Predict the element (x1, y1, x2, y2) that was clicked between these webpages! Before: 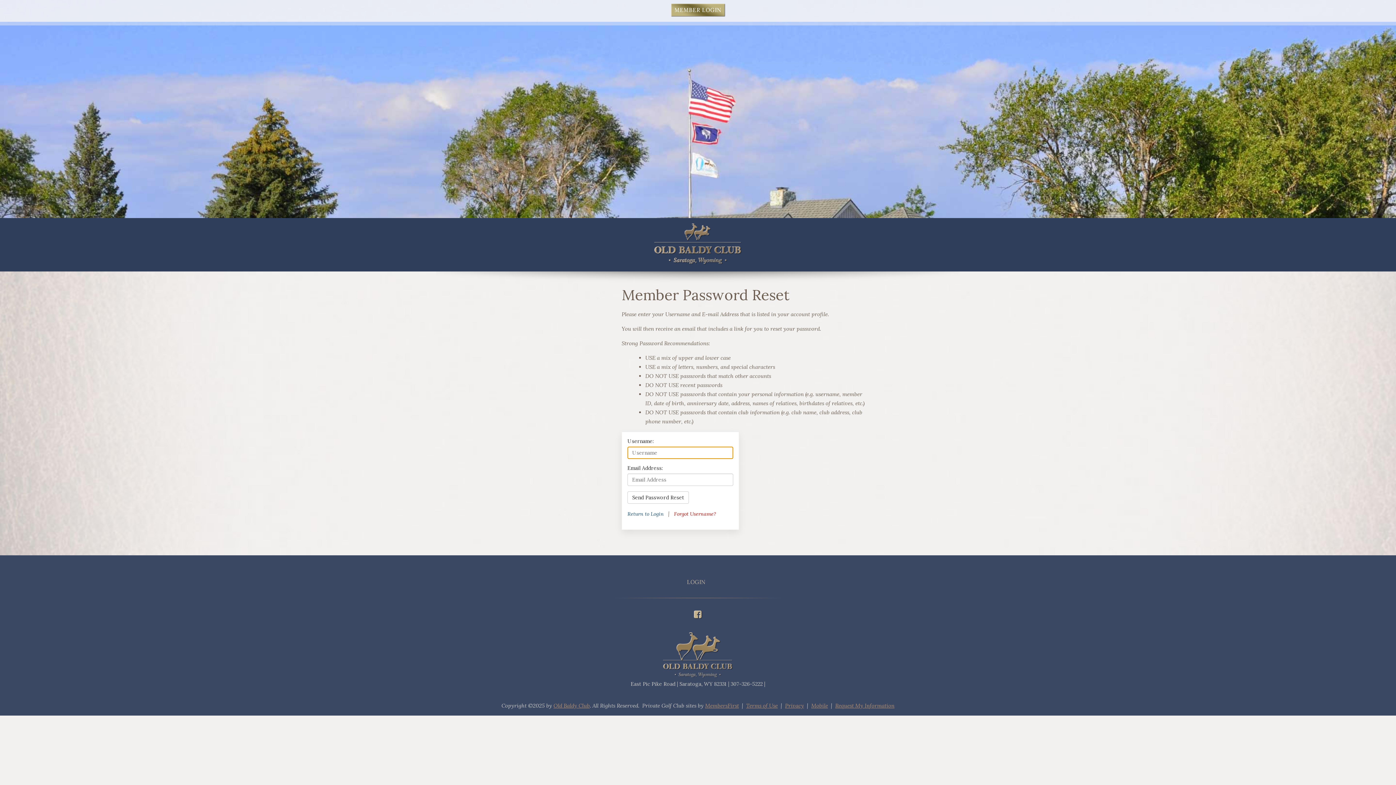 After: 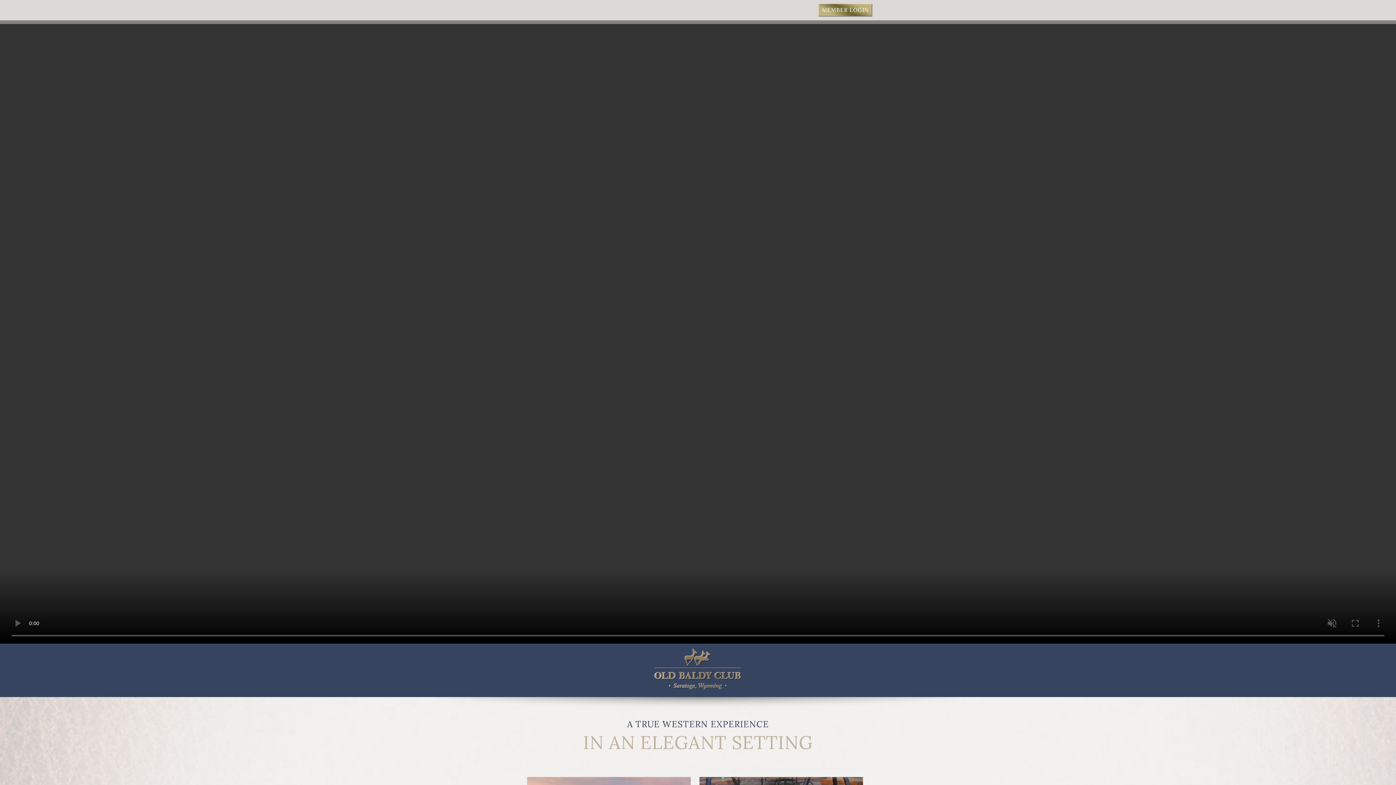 Action: label: Old Baldy Club bbox: (553, 702, 590, 709)